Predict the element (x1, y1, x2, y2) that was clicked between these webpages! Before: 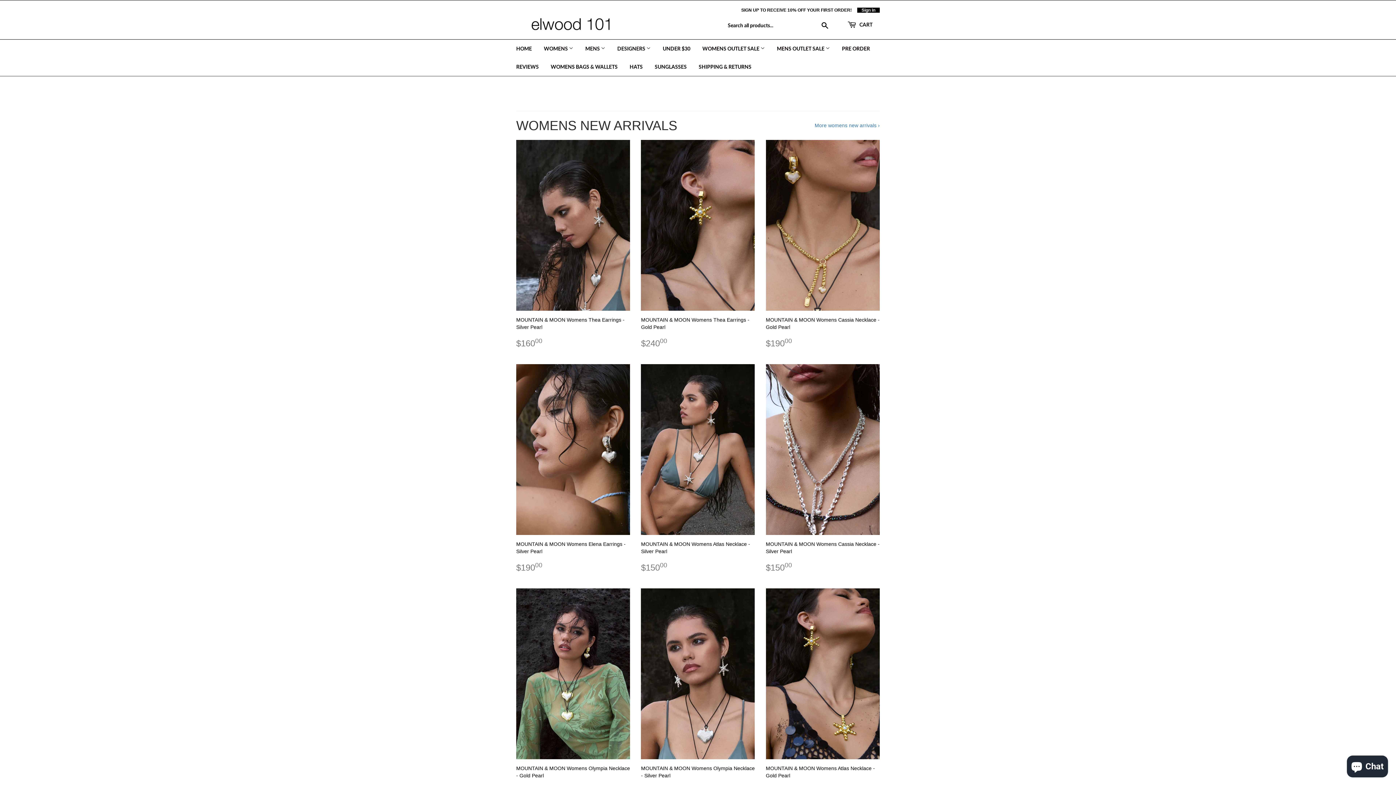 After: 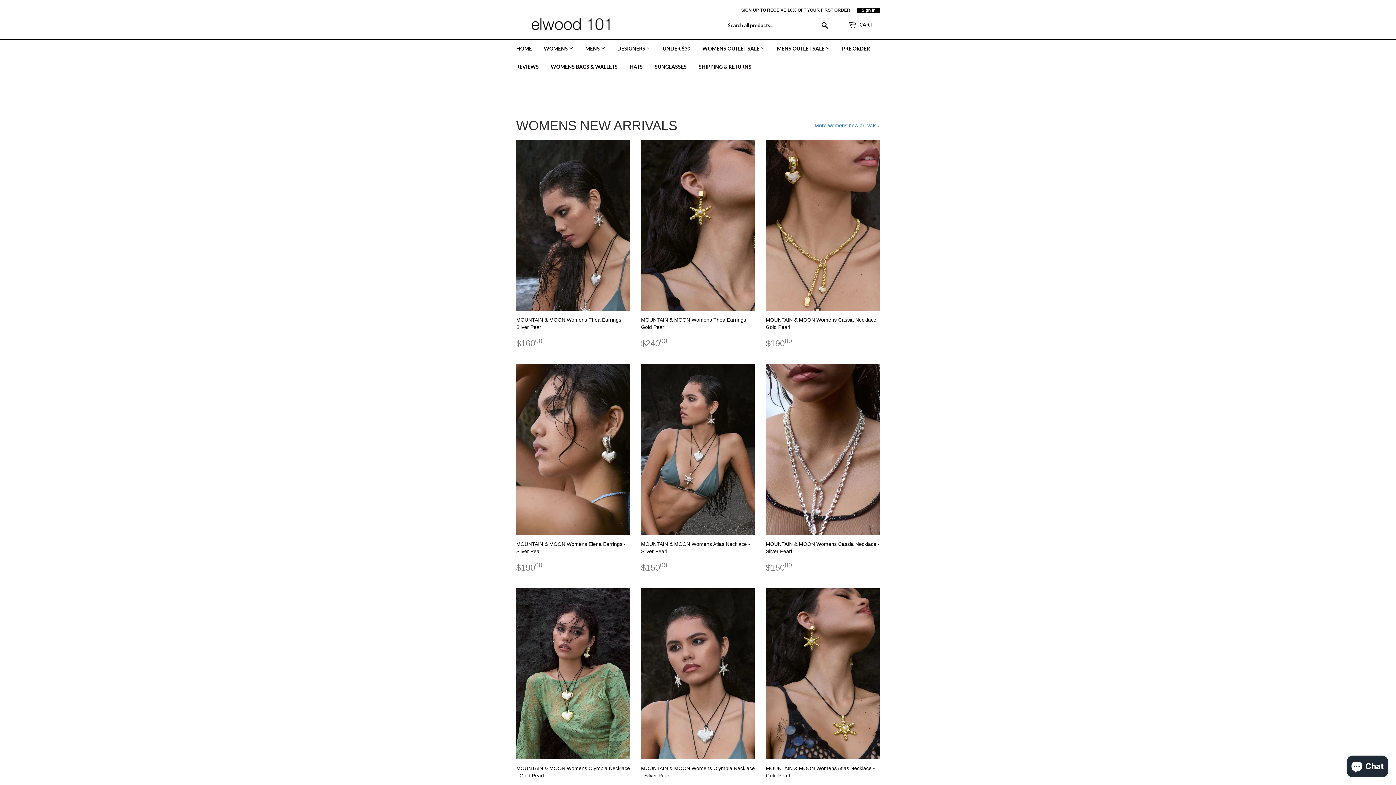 Action: bbox: (516, 5, 698, 33)